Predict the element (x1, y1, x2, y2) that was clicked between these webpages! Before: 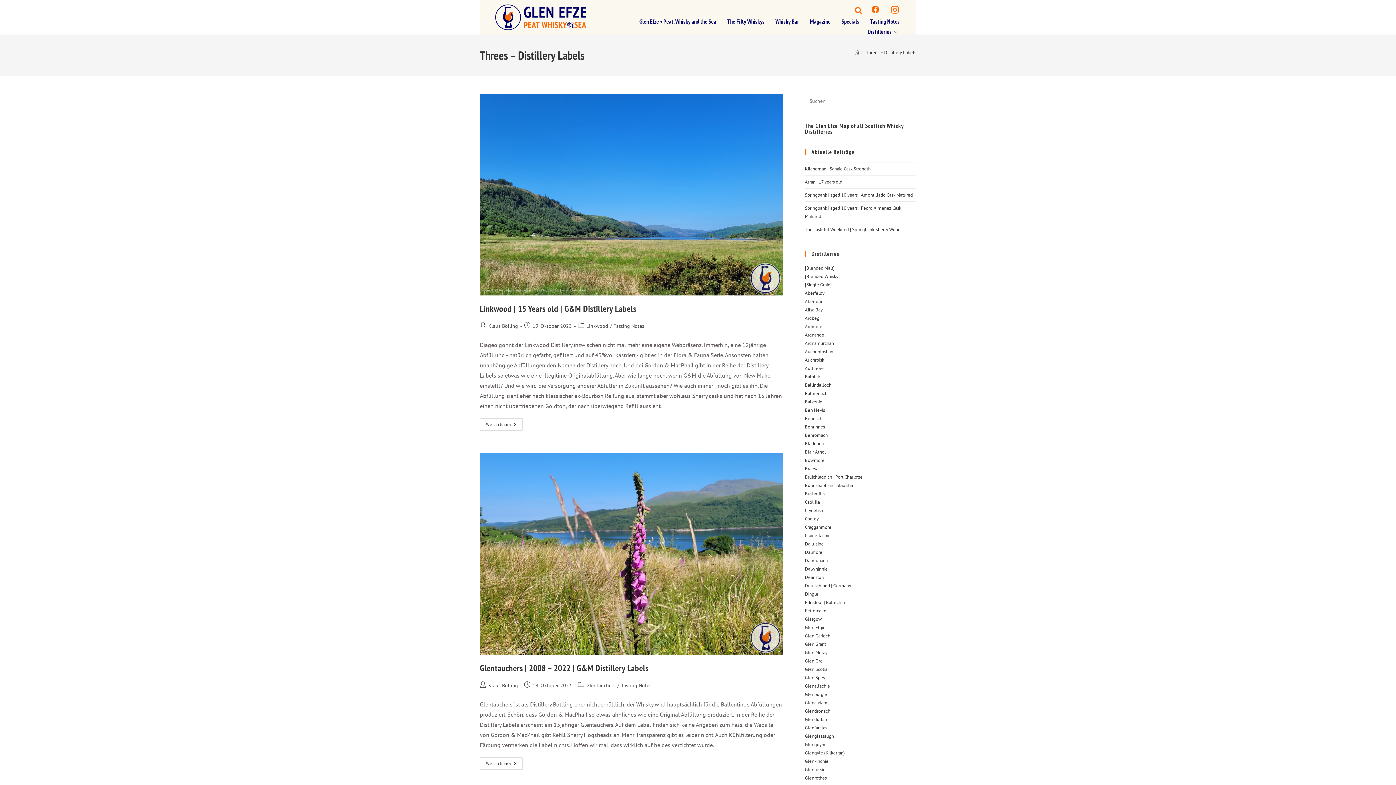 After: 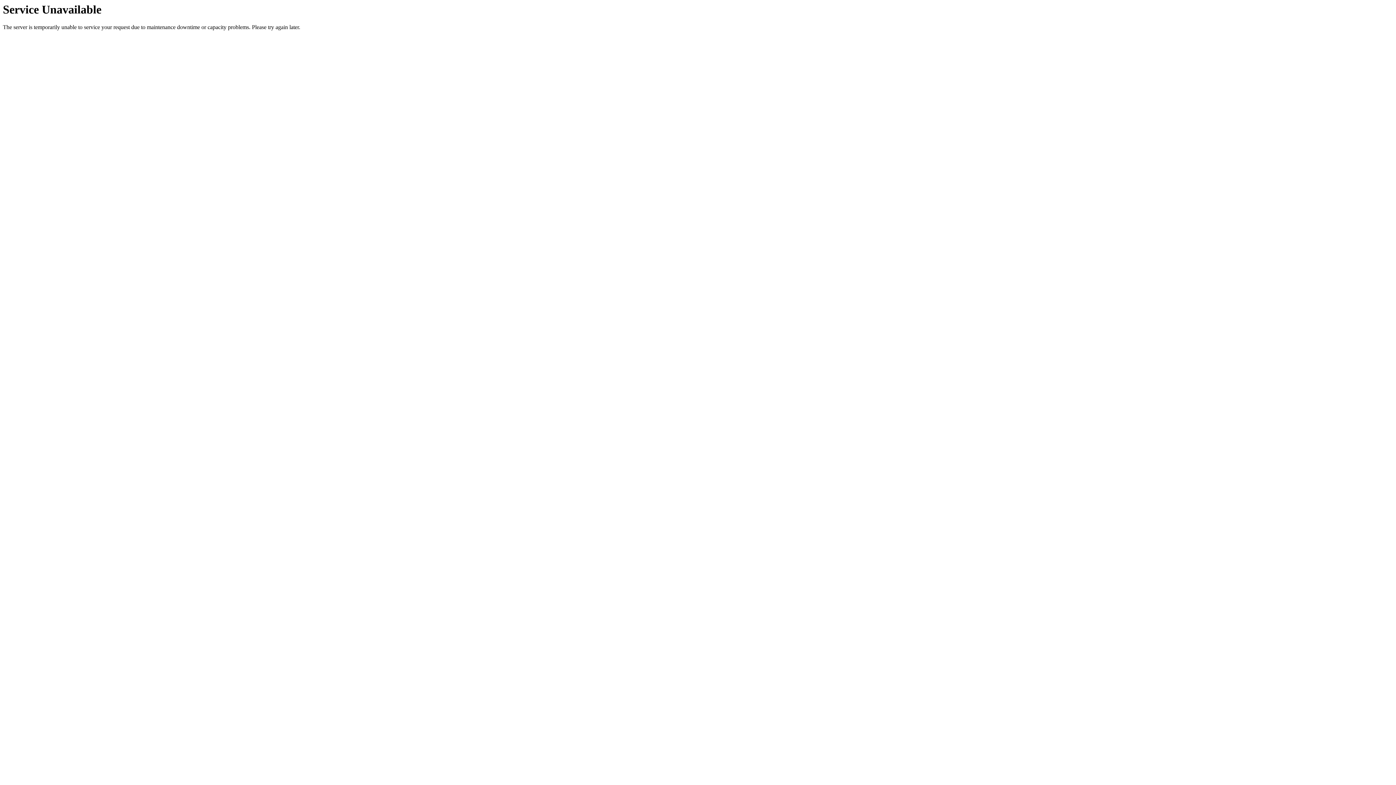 Action: bbox: (480, 93, 782, 295)